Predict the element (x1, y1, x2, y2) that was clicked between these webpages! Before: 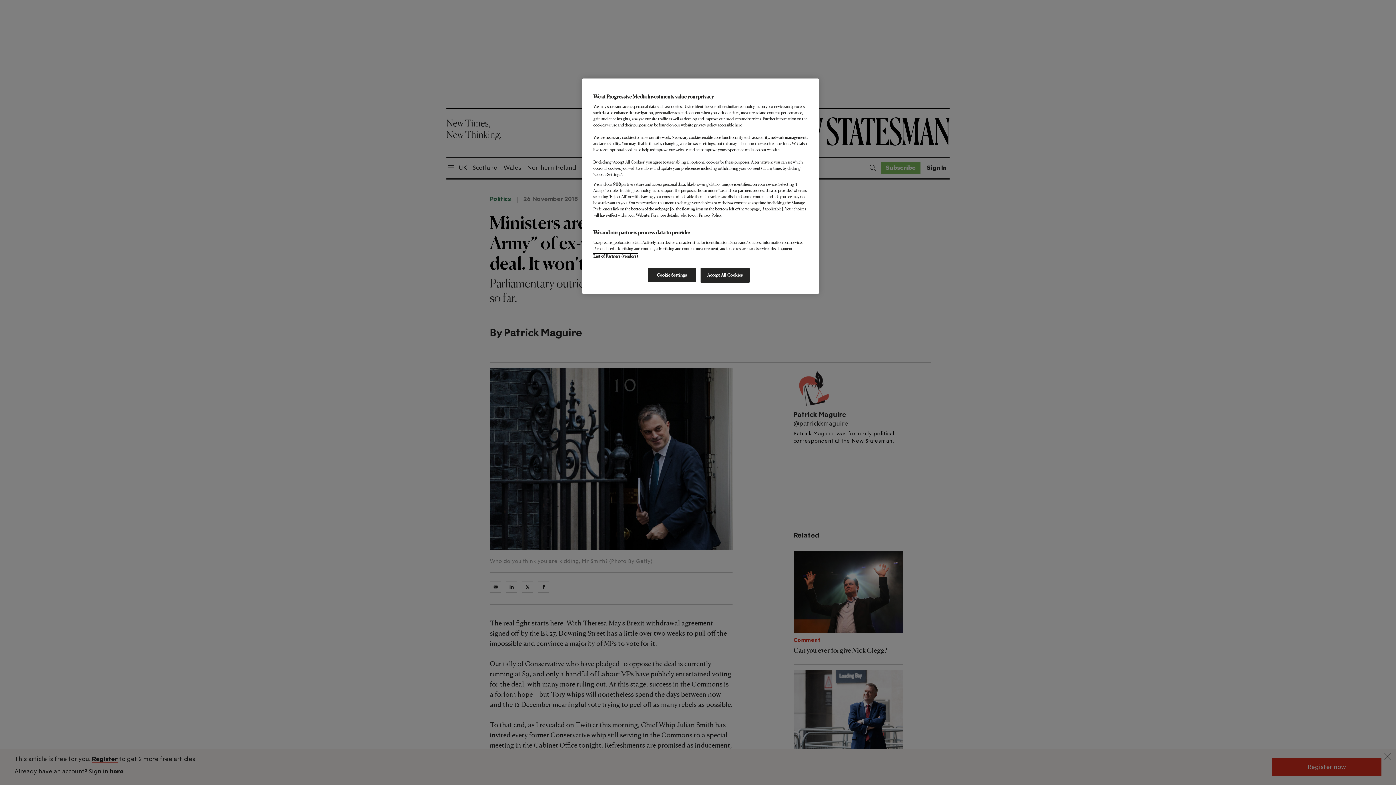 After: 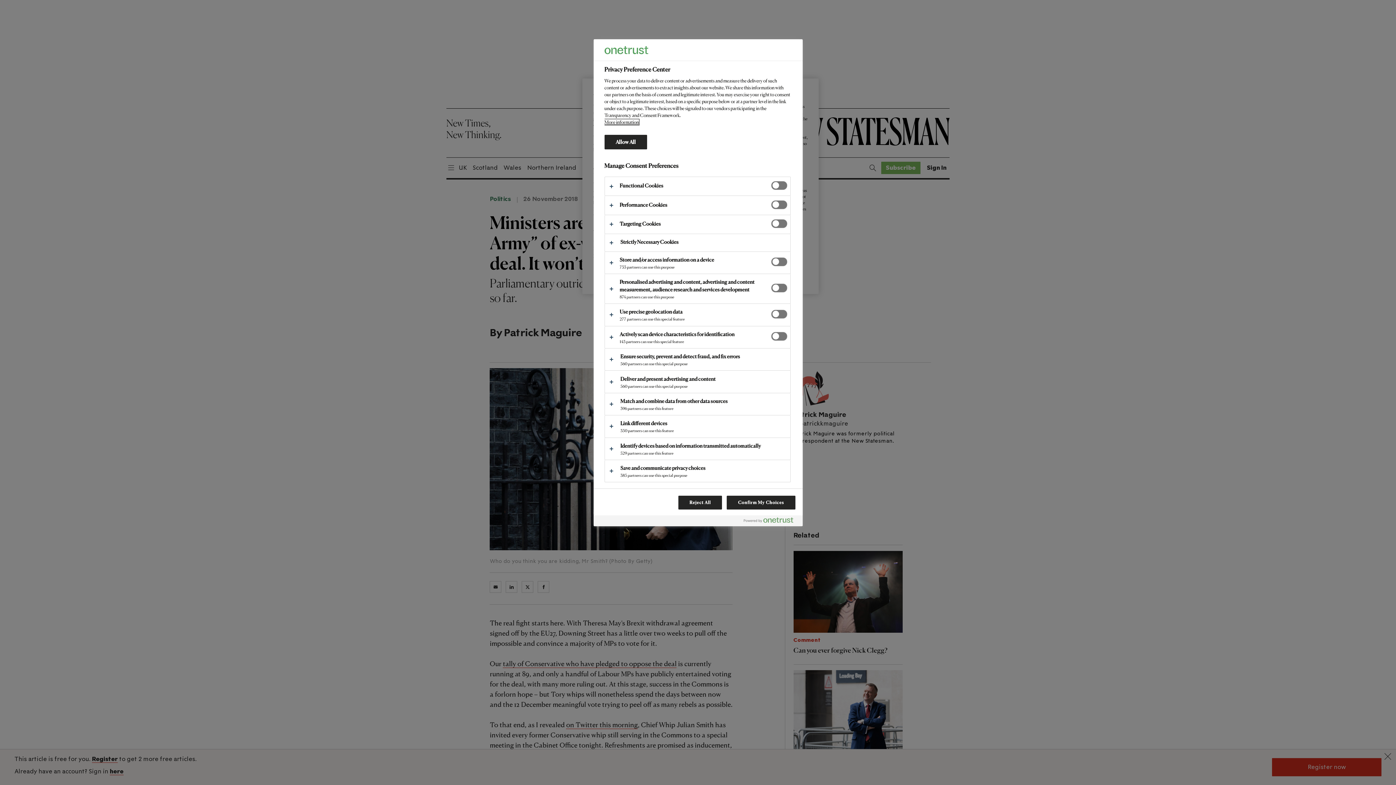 Action: label: Cookie Settings bbox: (647, 268, 696, 282)